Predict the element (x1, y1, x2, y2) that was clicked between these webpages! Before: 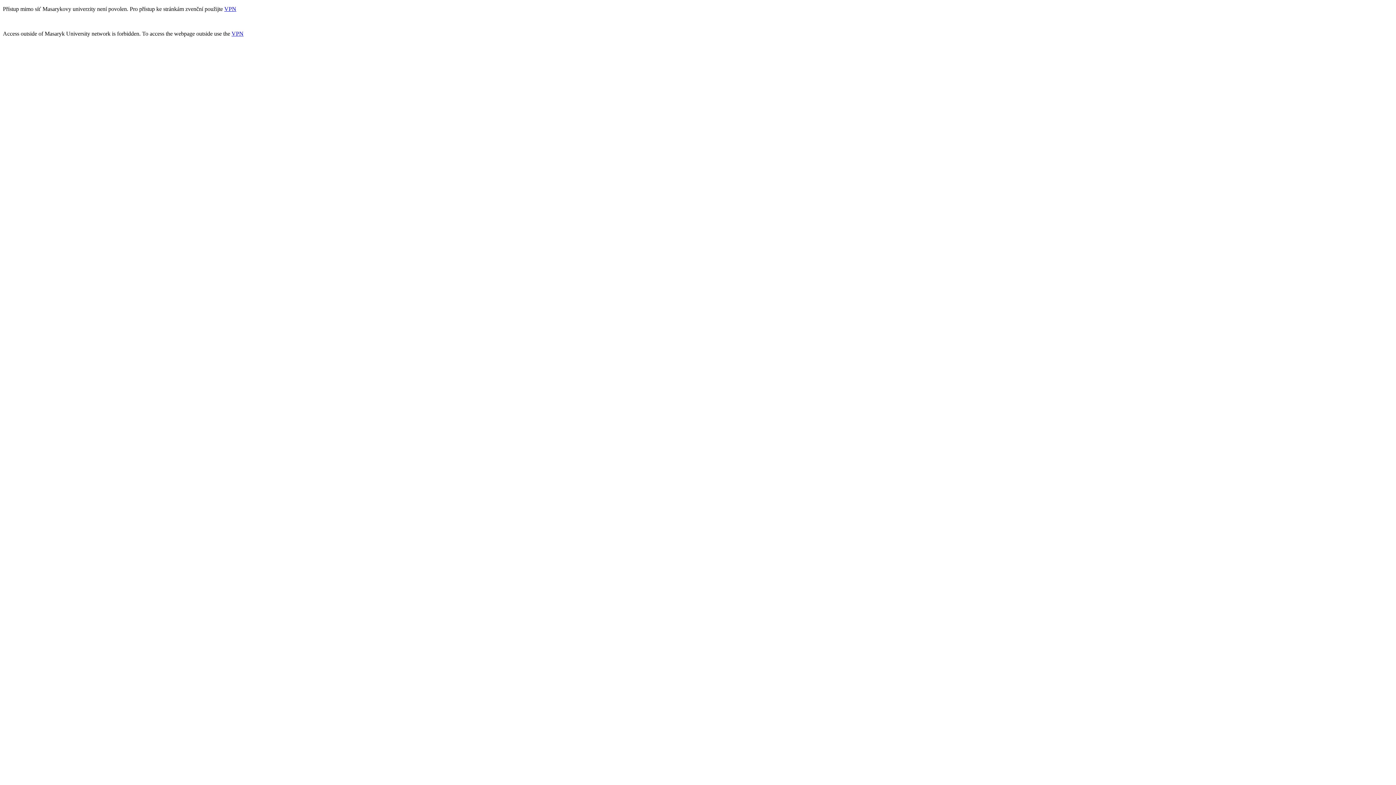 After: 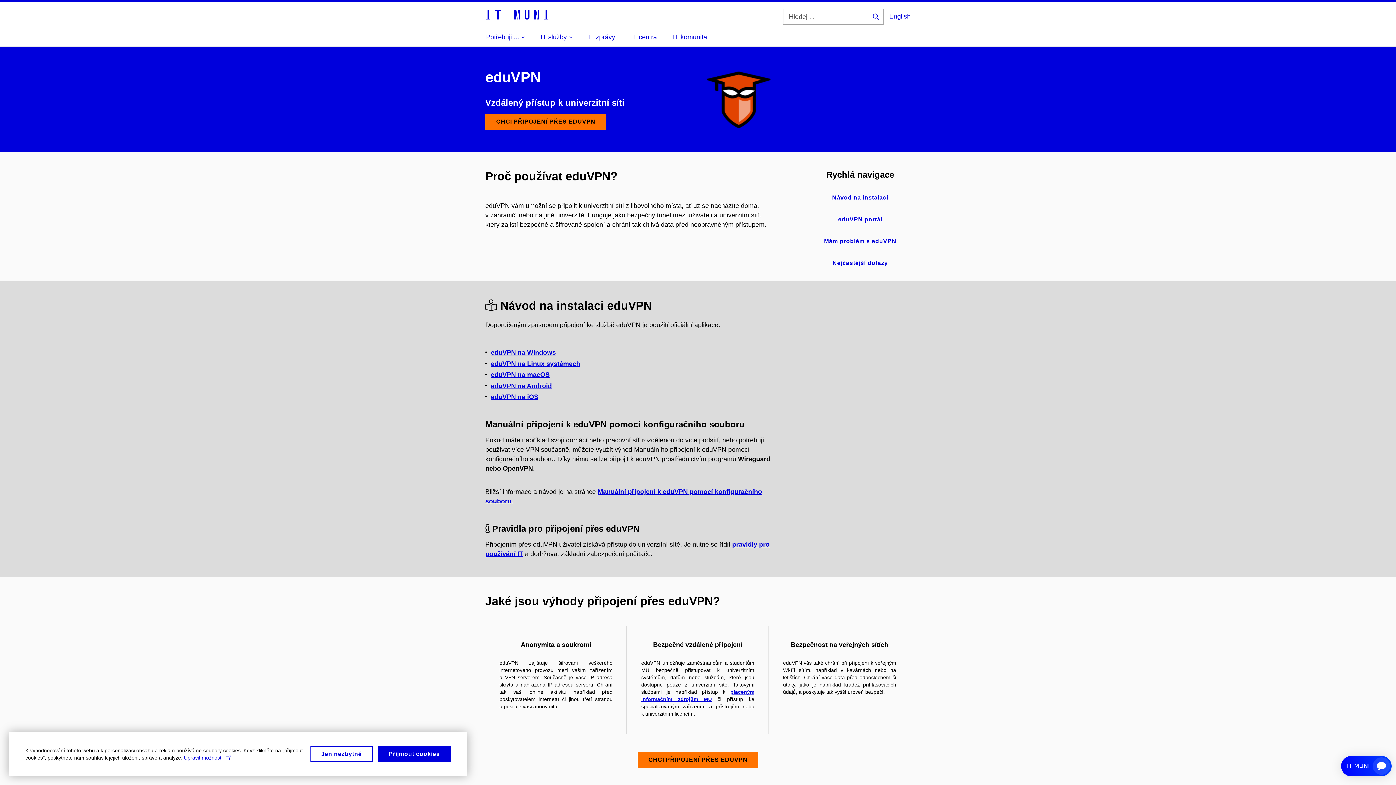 Action: bbox: (224, 5, 236, 12) label: VPN